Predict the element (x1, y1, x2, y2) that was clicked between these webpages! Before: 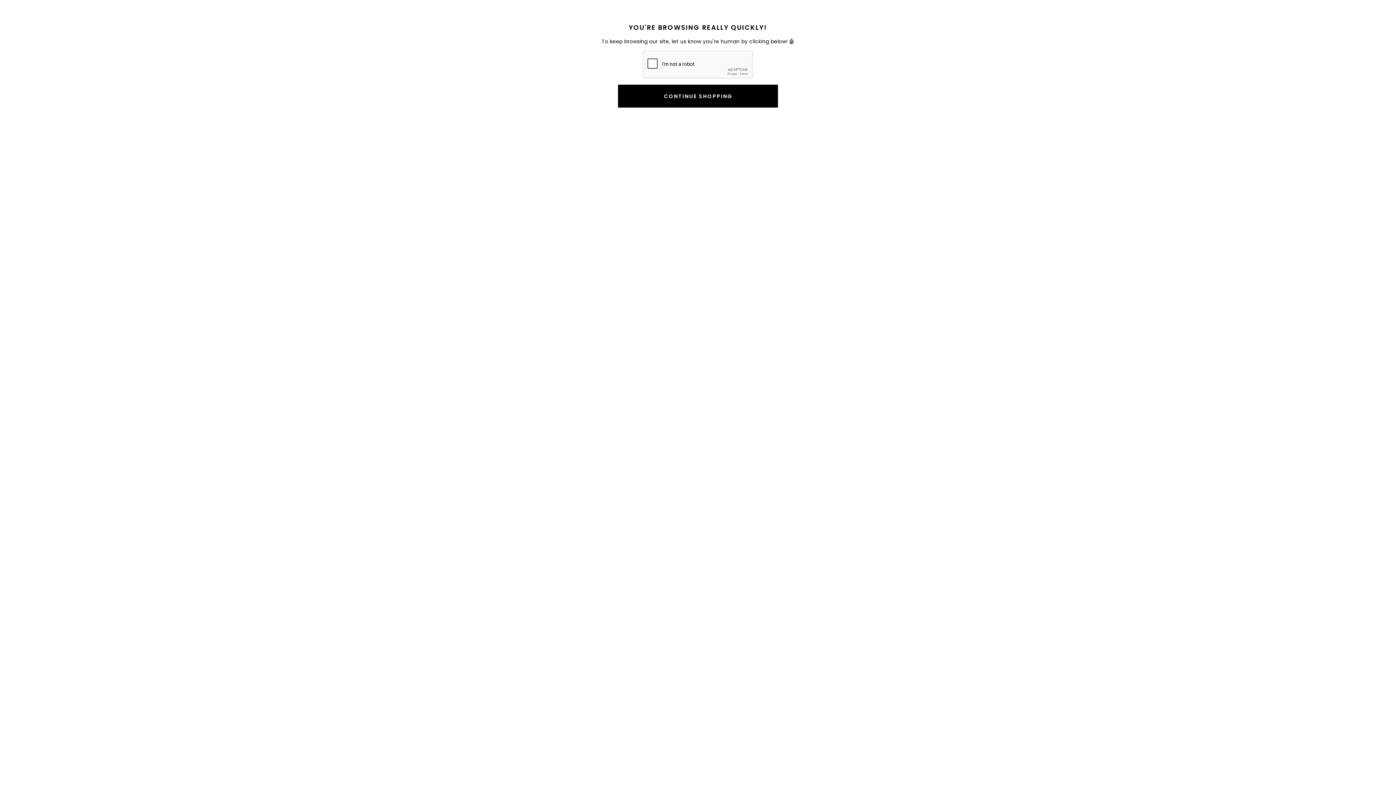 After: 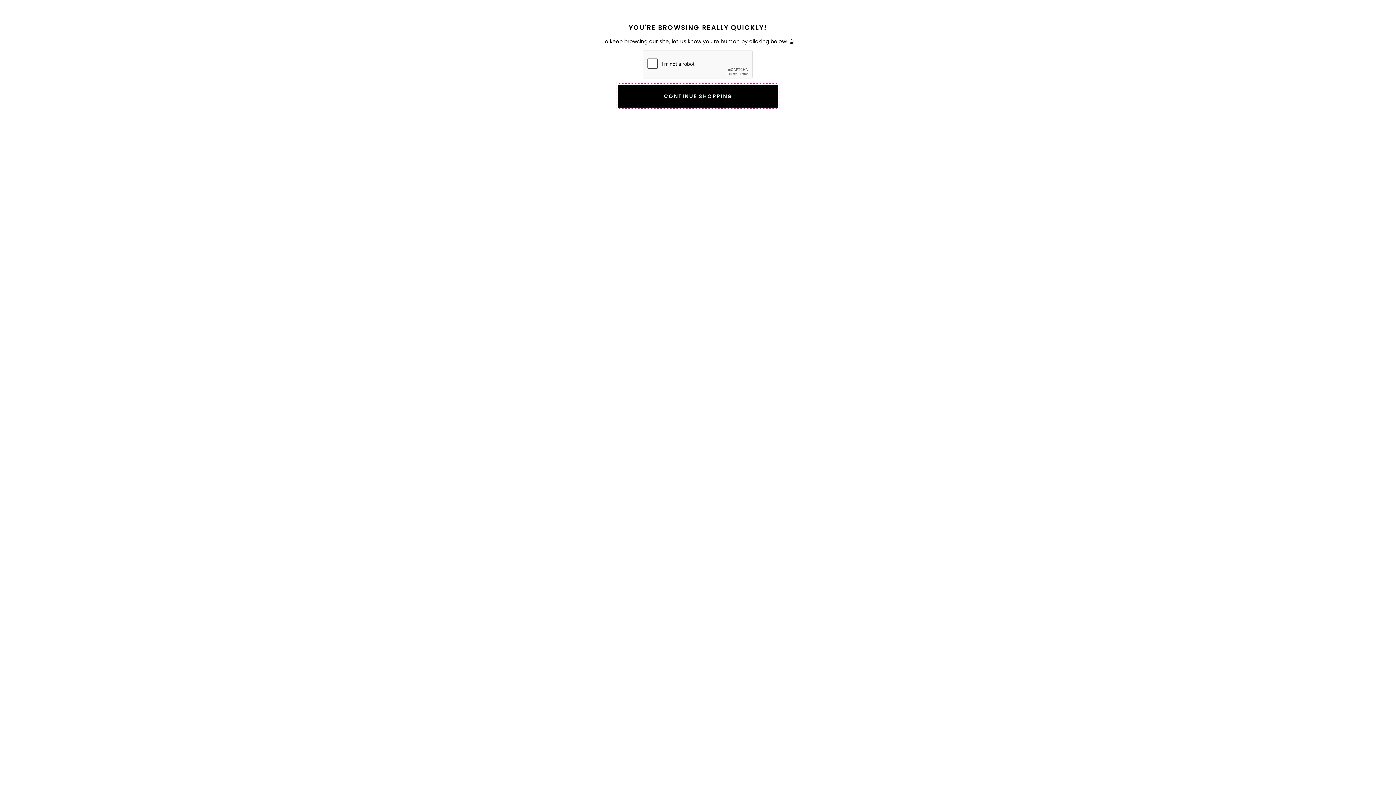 Action: label: CONTINUE SHOPPING bbox: (618, 84, 778, 107)